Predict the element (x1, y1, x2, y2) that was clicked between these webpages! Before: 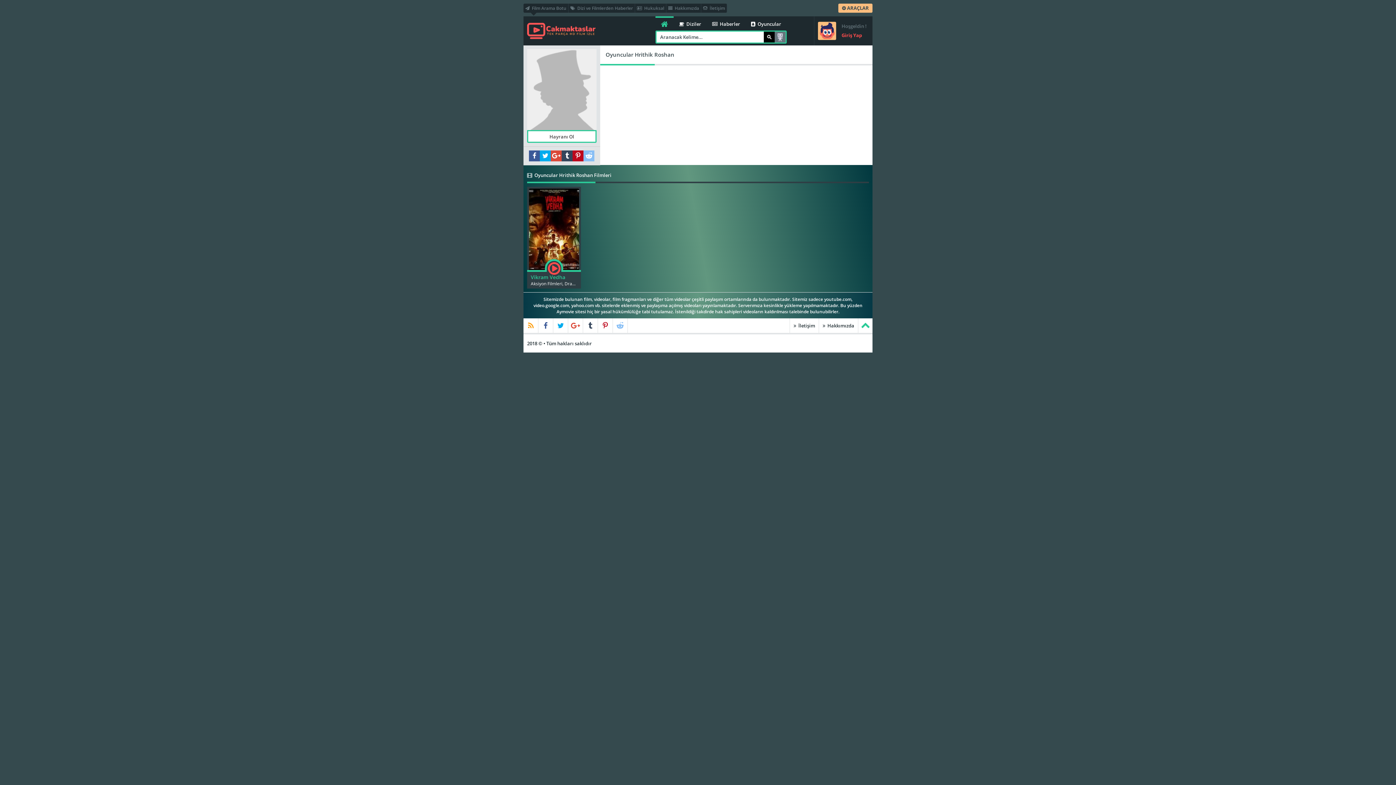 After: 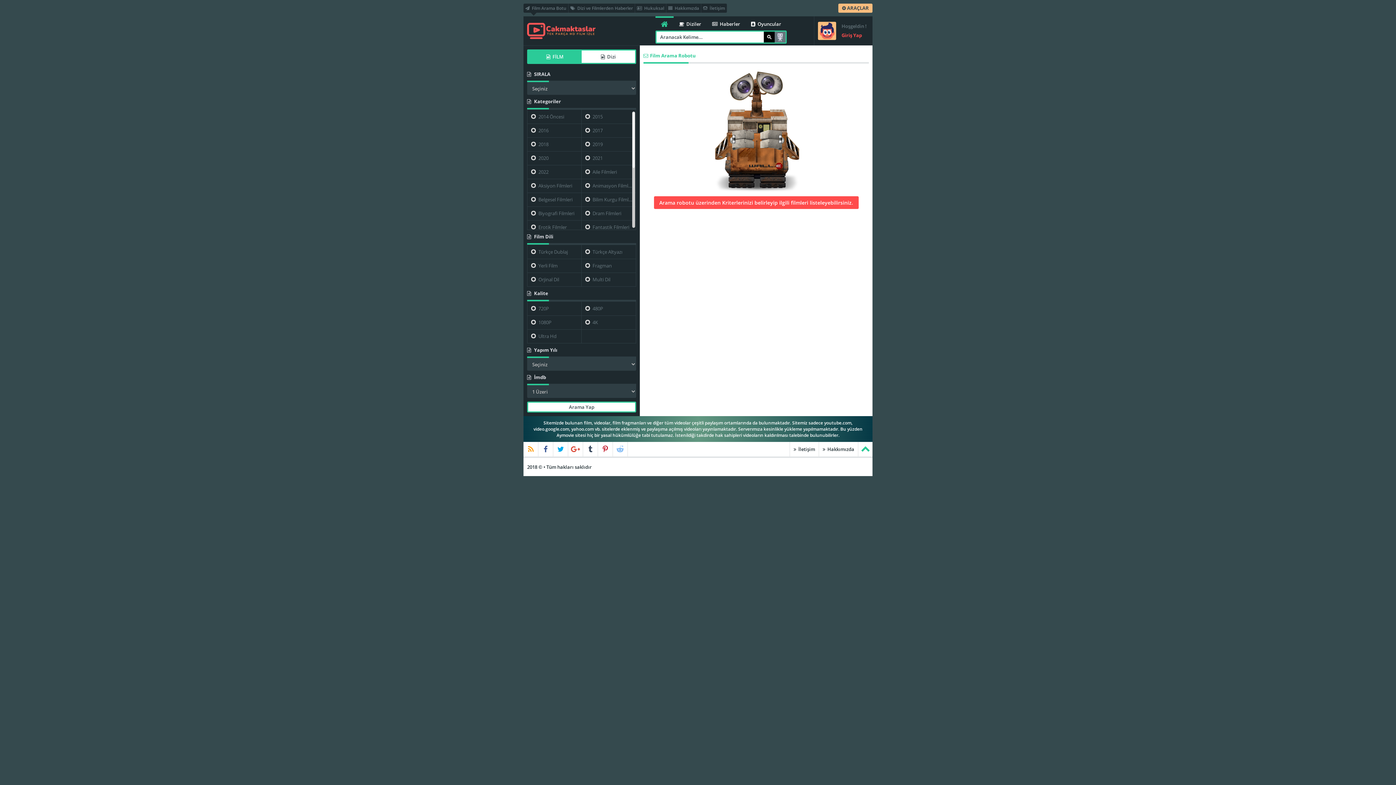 Action: bbox: (774, 31, 785, 42) label: Arama Robotu